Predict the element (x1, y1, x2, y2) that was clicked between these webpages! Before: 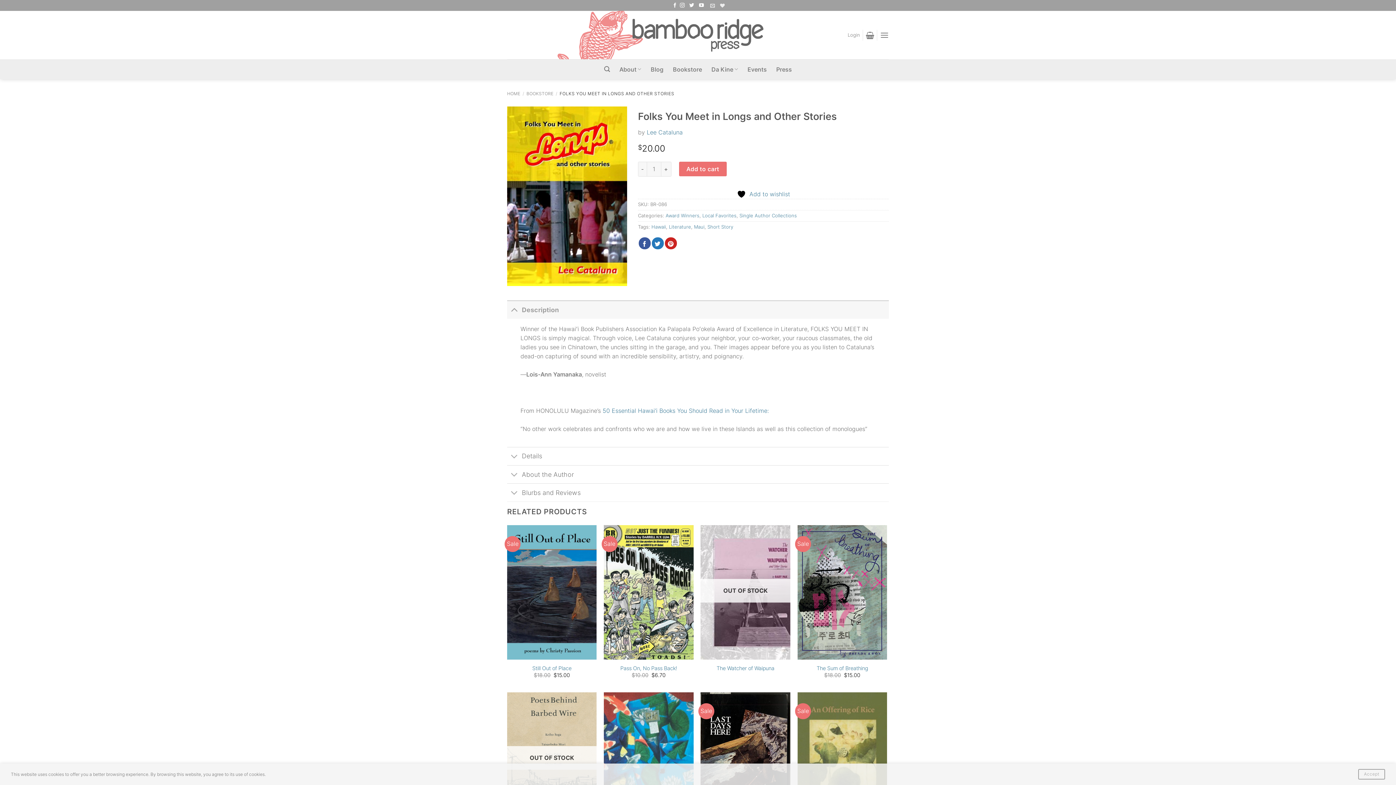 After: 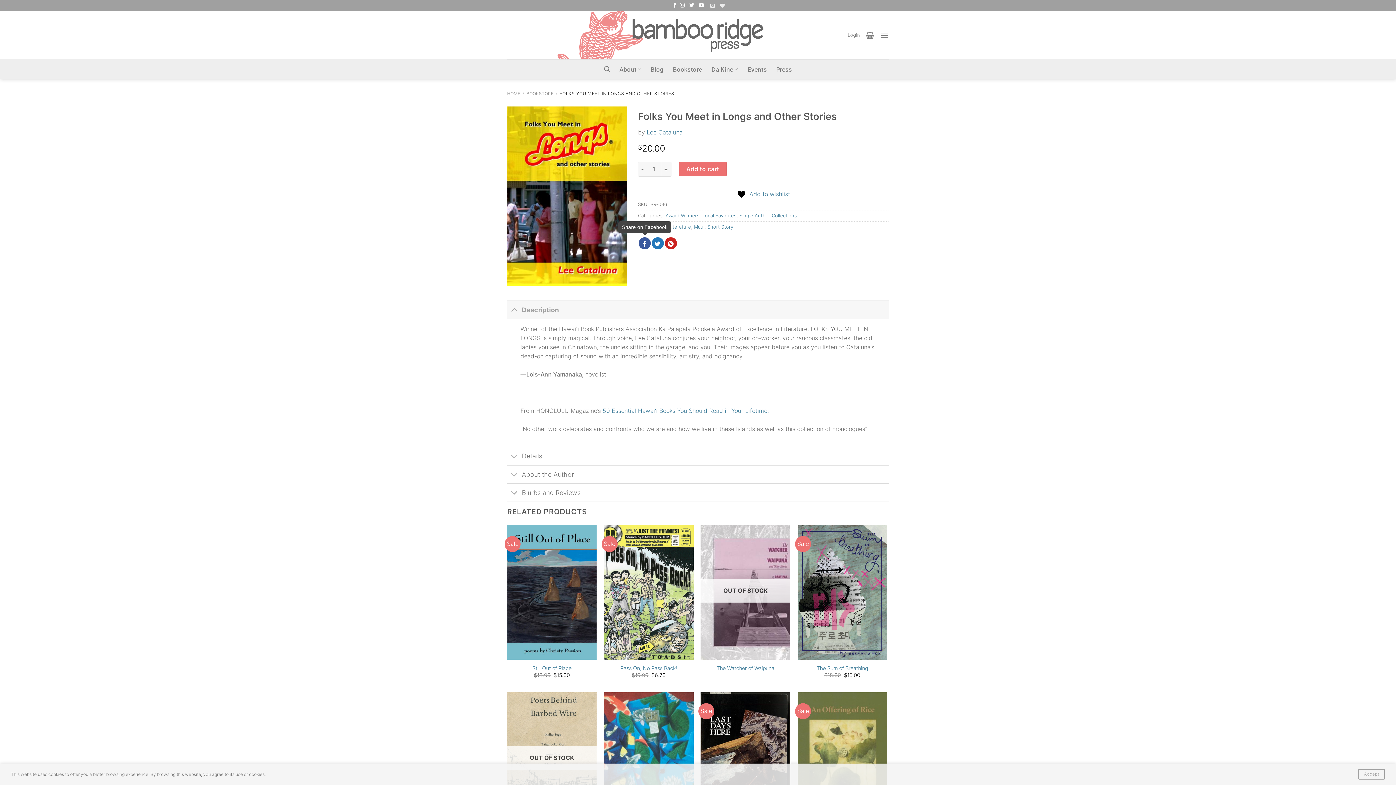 Action: bbox: (638, 237, 650, 249) label: Share on Facebook